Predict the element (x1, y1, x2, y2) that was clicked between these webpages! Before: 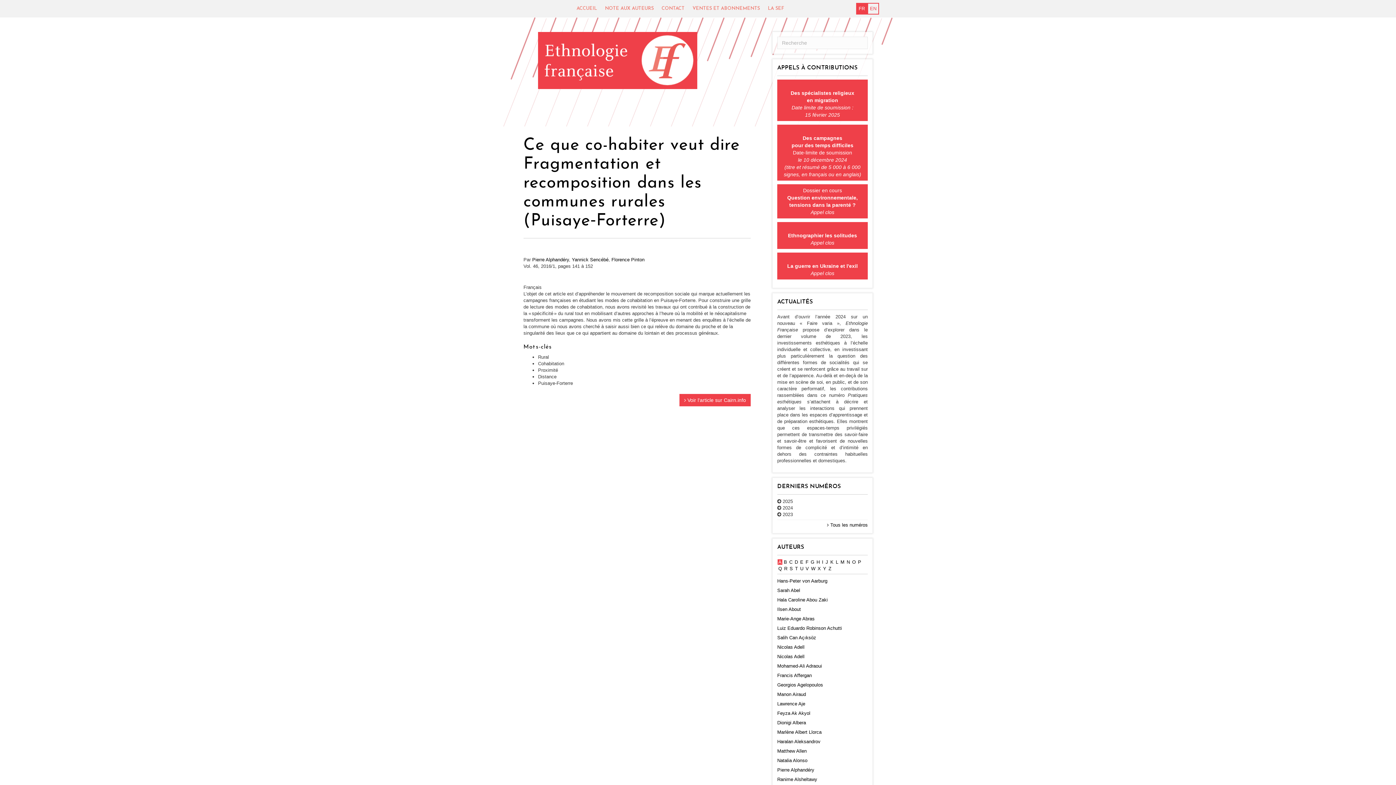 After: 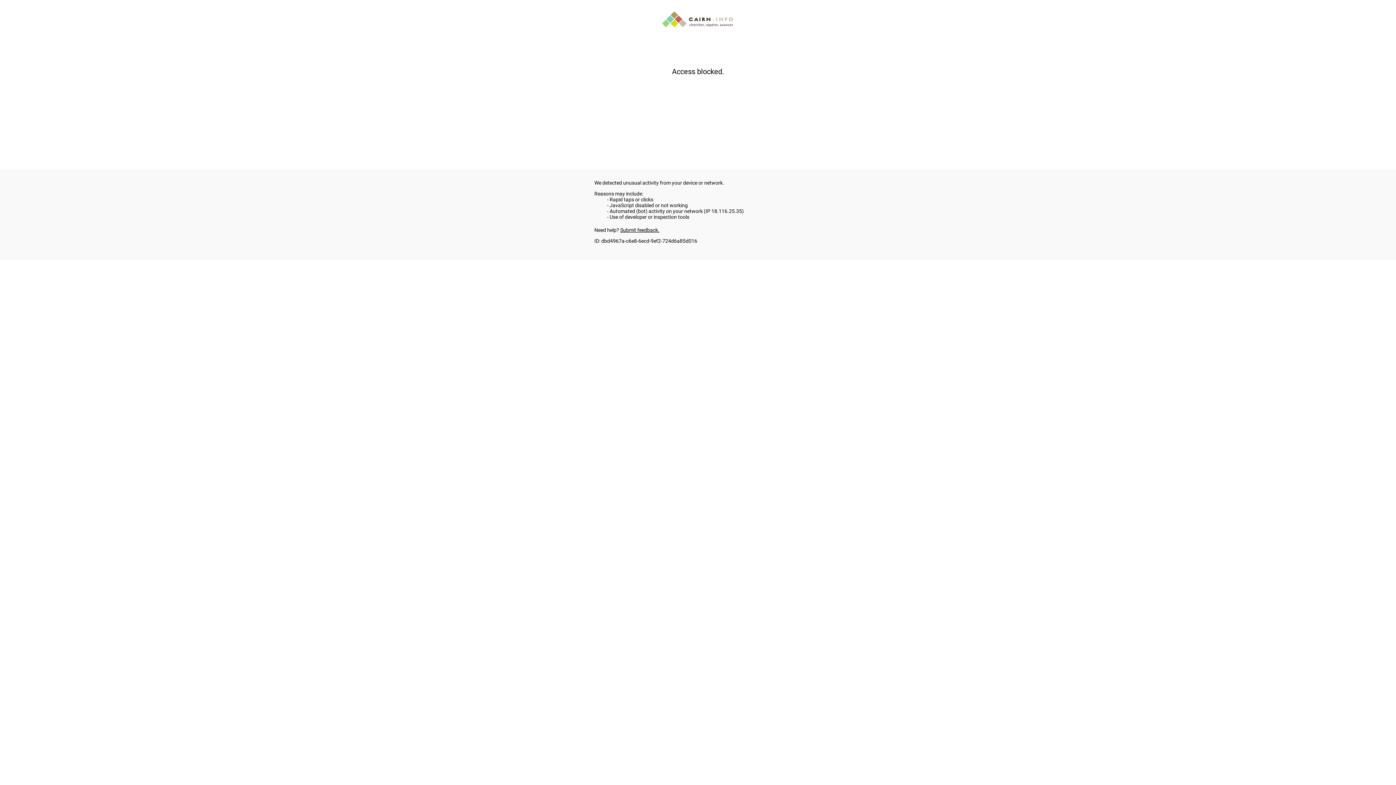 Action: bbox: (679, 394, 750, 406) label:  Voir l'article sur Cairn.info